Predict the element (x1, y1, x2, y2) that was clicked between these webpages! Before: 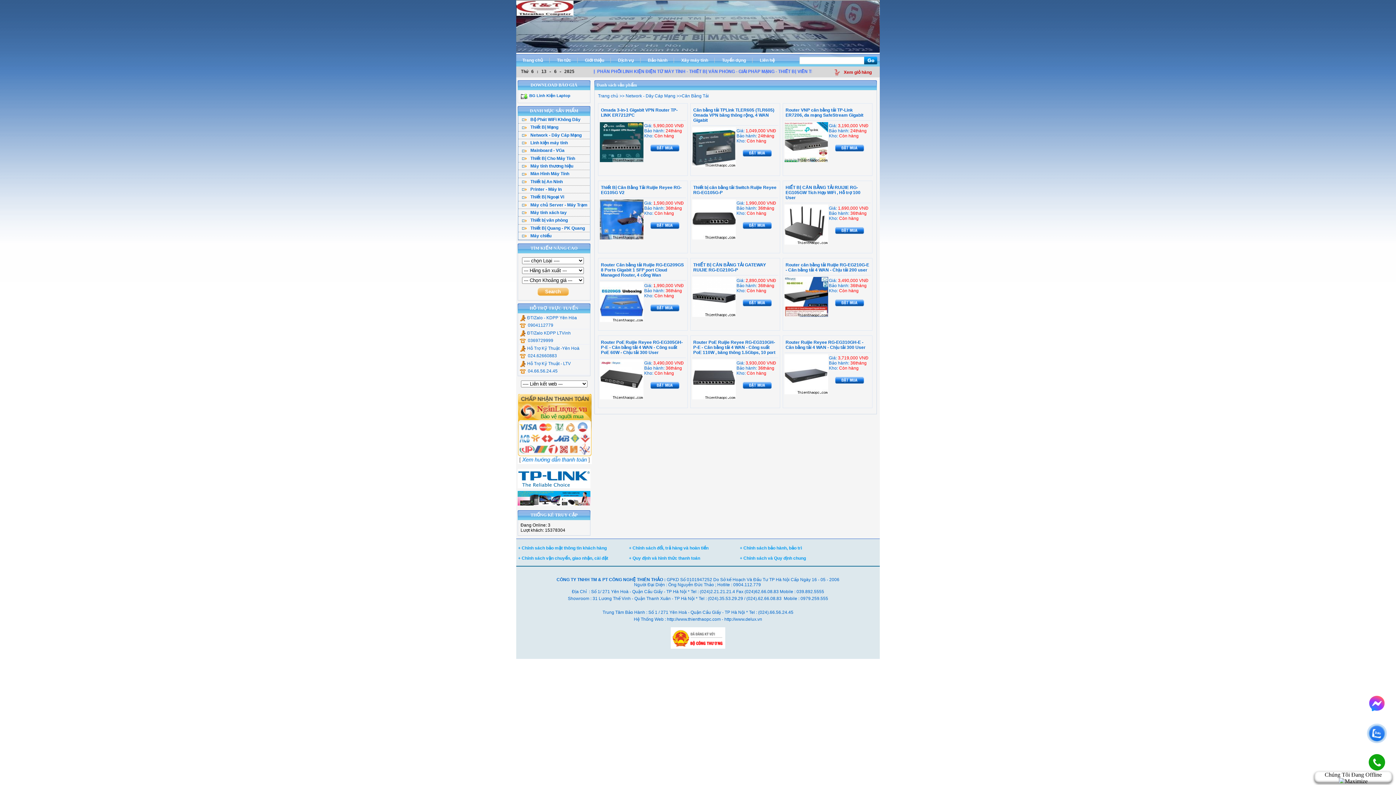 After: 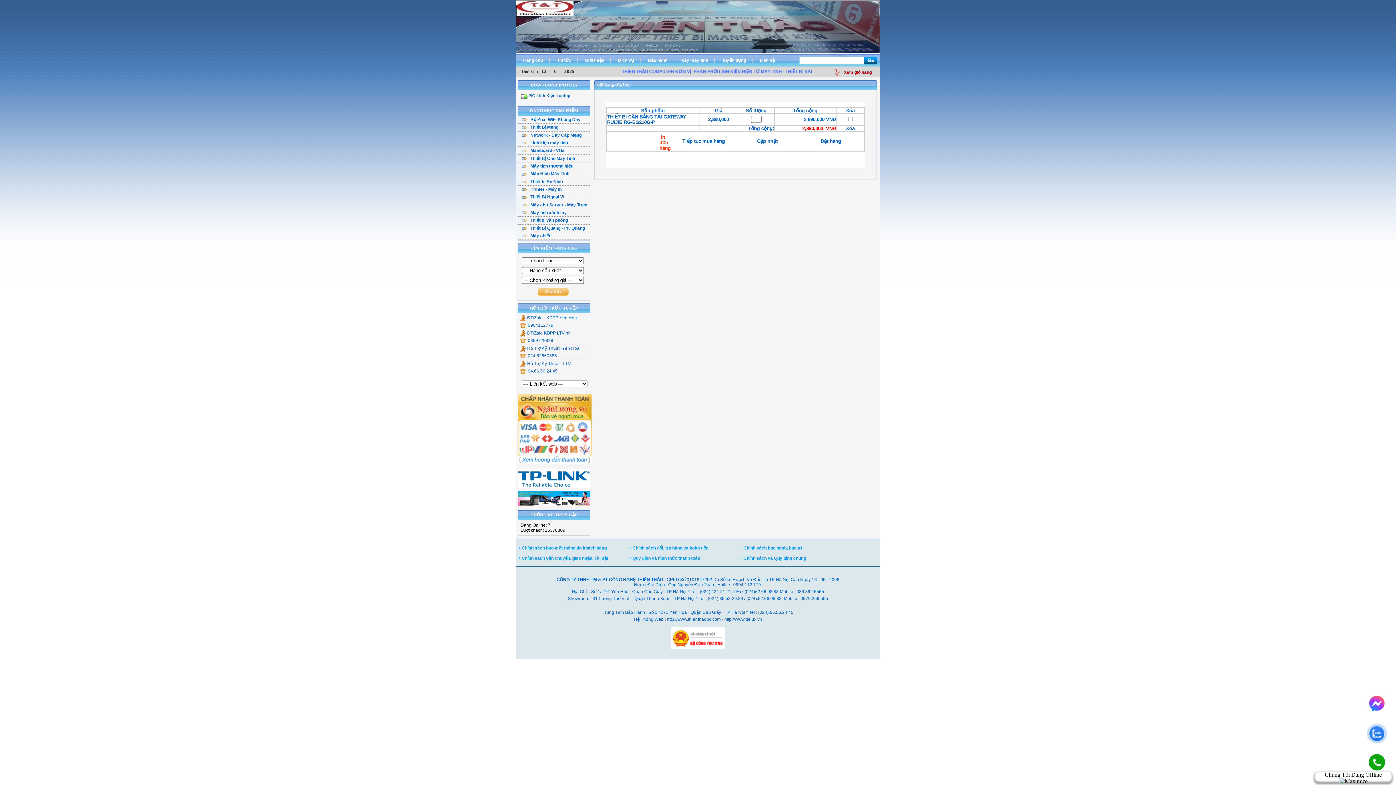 Action: bbox: (741, 303, 772, 308)